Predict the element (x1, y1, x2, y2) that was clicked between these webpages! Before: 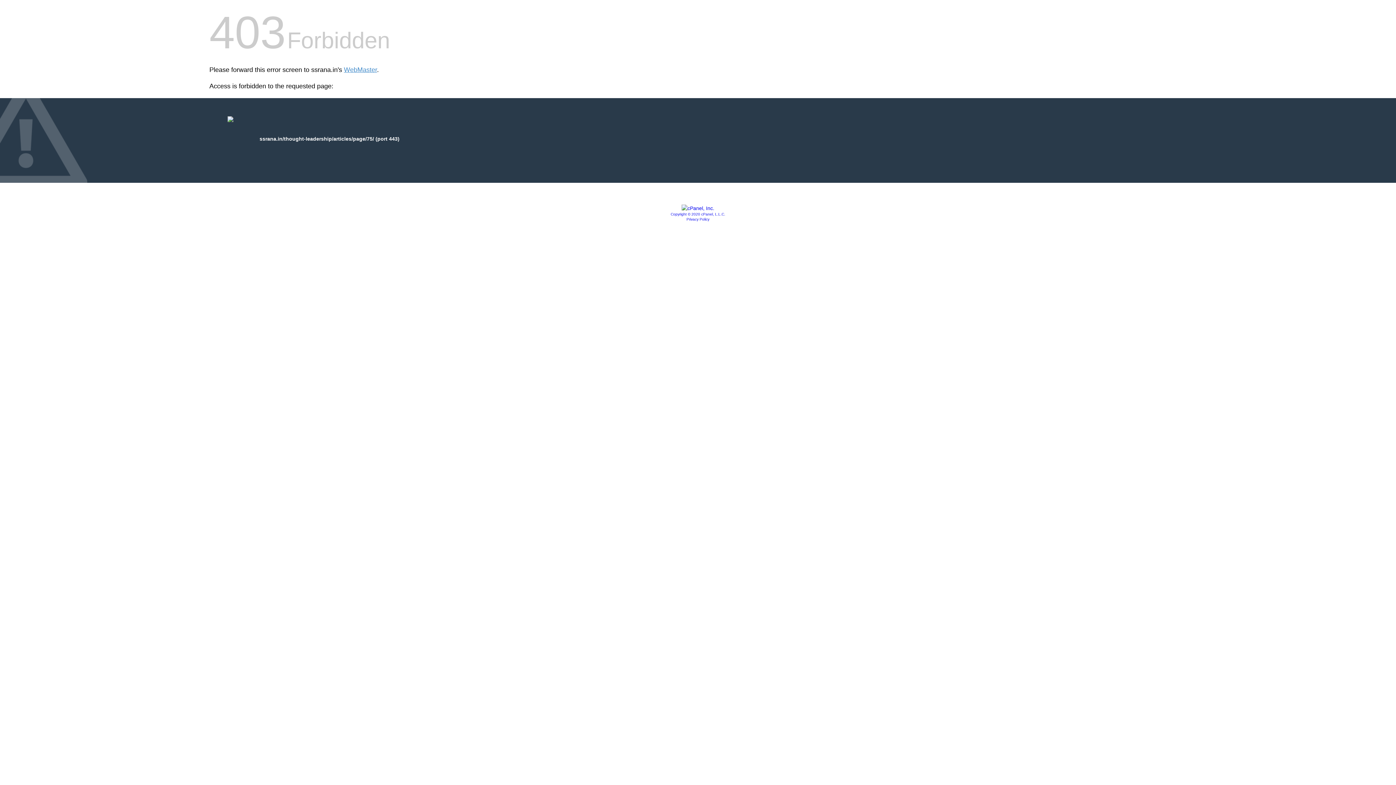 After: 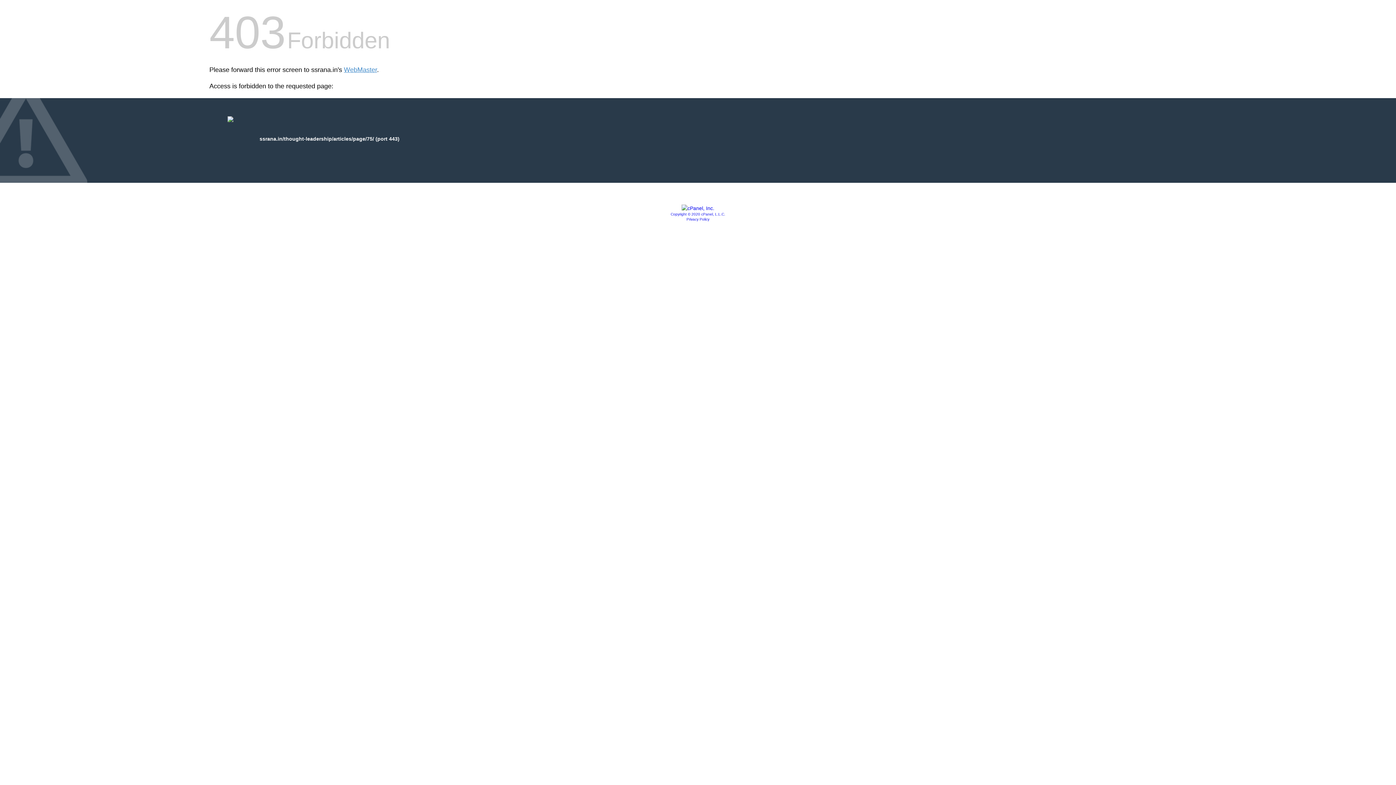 Action: label: Copyright © 2020 cPanel, L.L.C. bbox: (670, 212, 725, 216)